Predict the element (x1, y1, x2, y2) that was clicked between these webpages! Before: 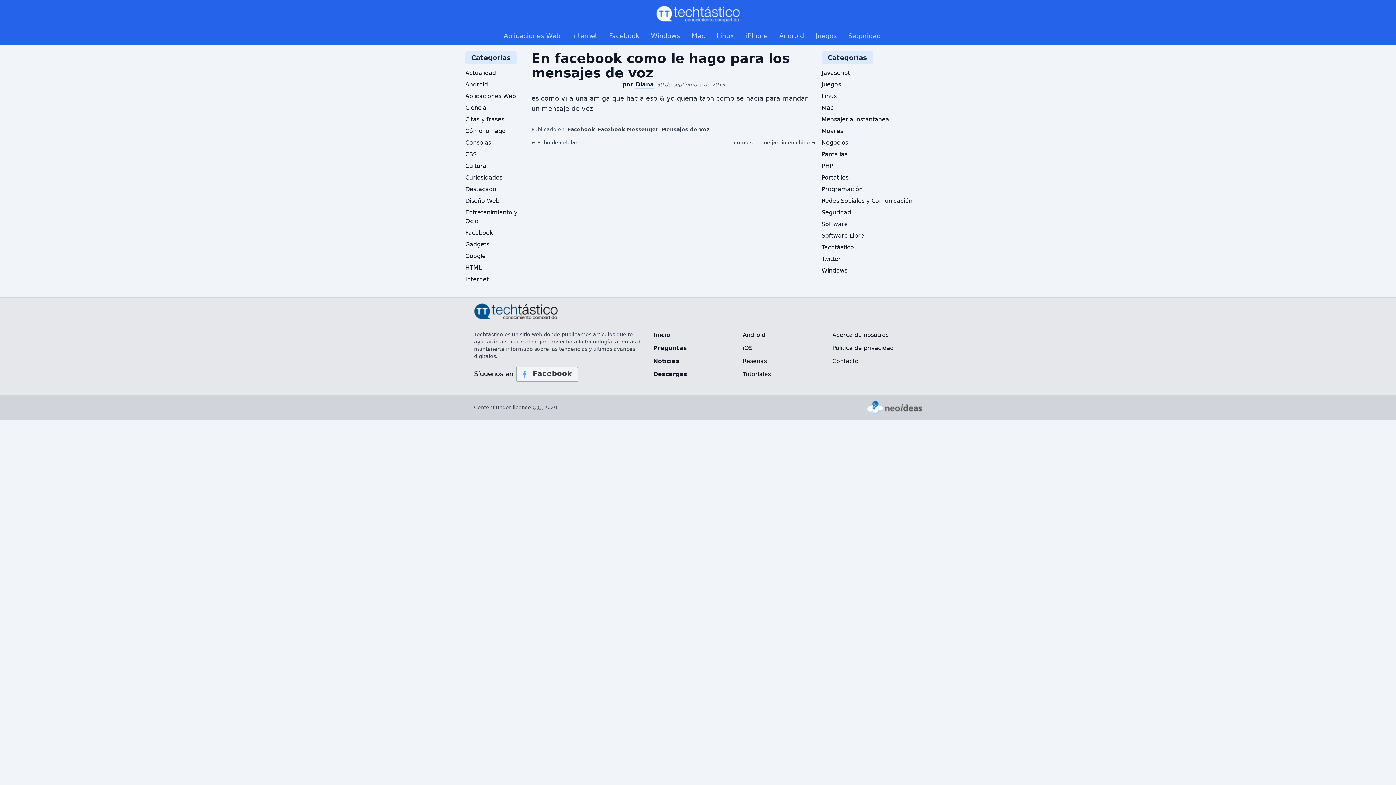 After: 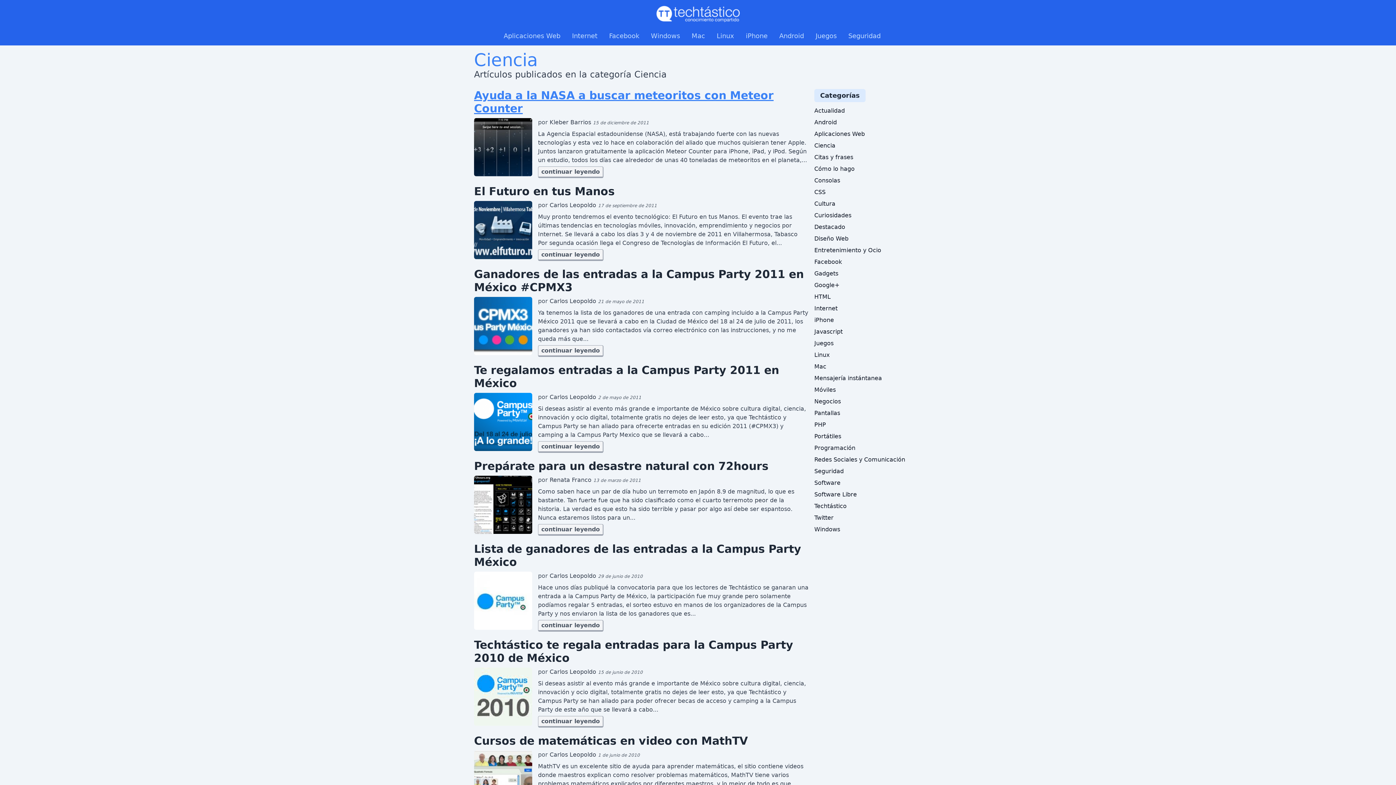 Action: label: Ciencia bbox: (465, 104, 486, 111)